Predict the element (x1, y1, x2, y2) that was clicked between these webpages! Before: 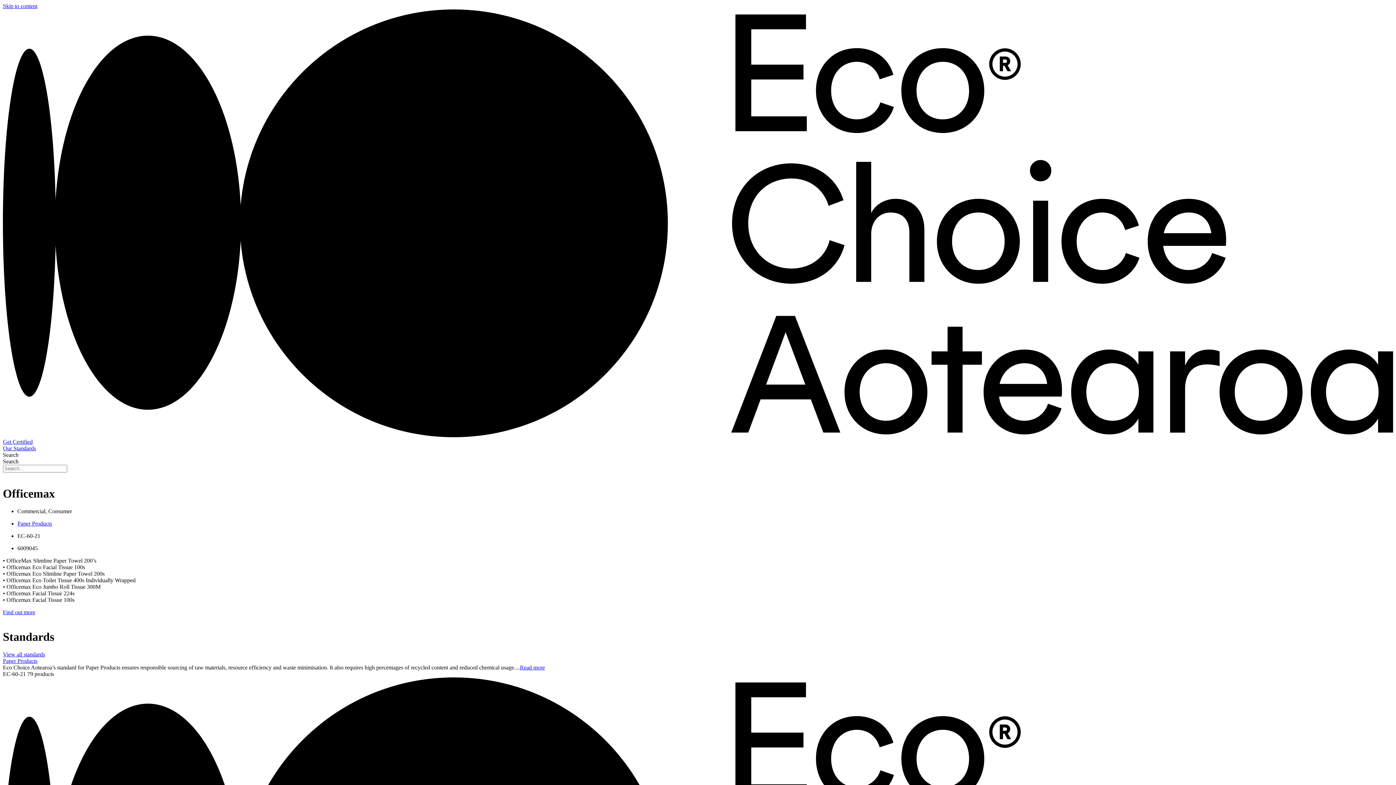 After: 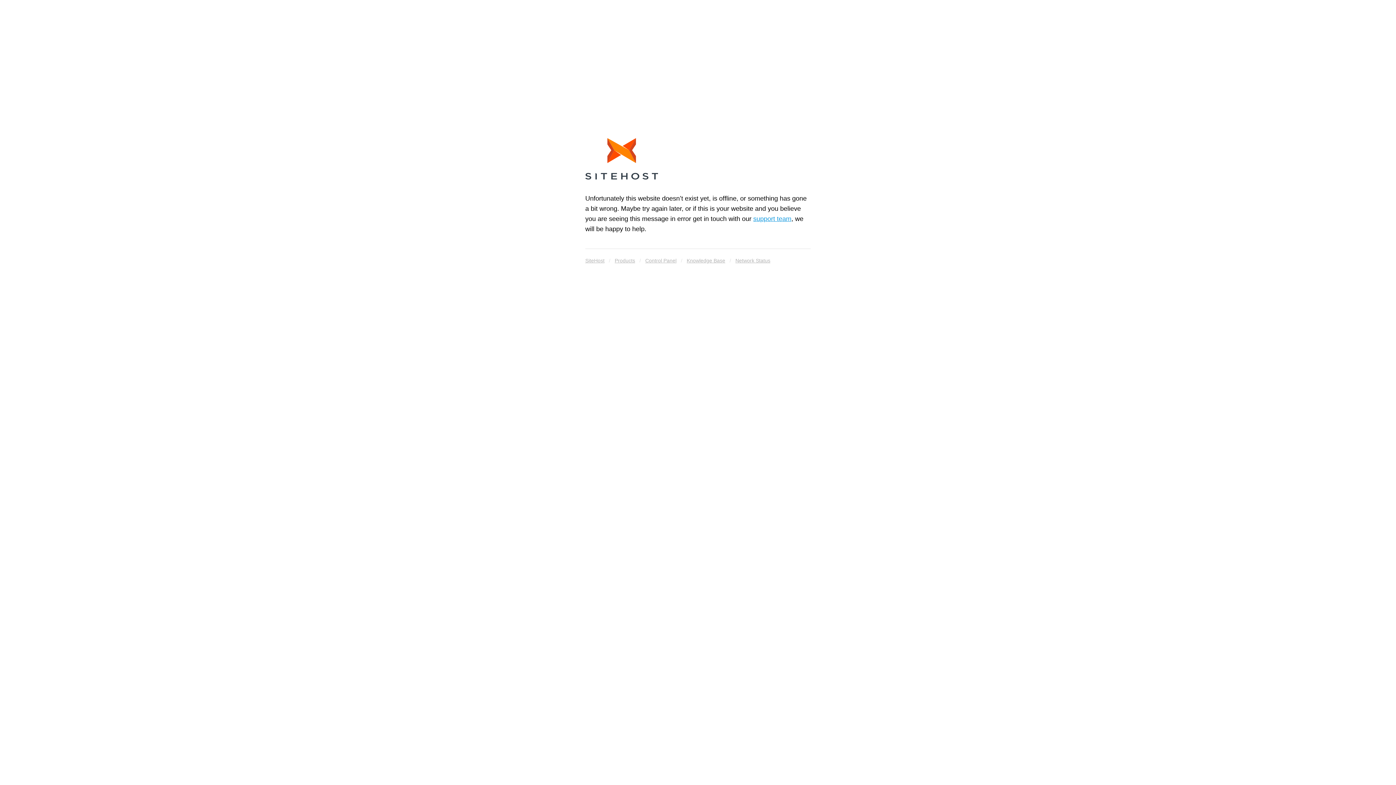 Action: label: Read more bbox: (520, 664, 545, 670)